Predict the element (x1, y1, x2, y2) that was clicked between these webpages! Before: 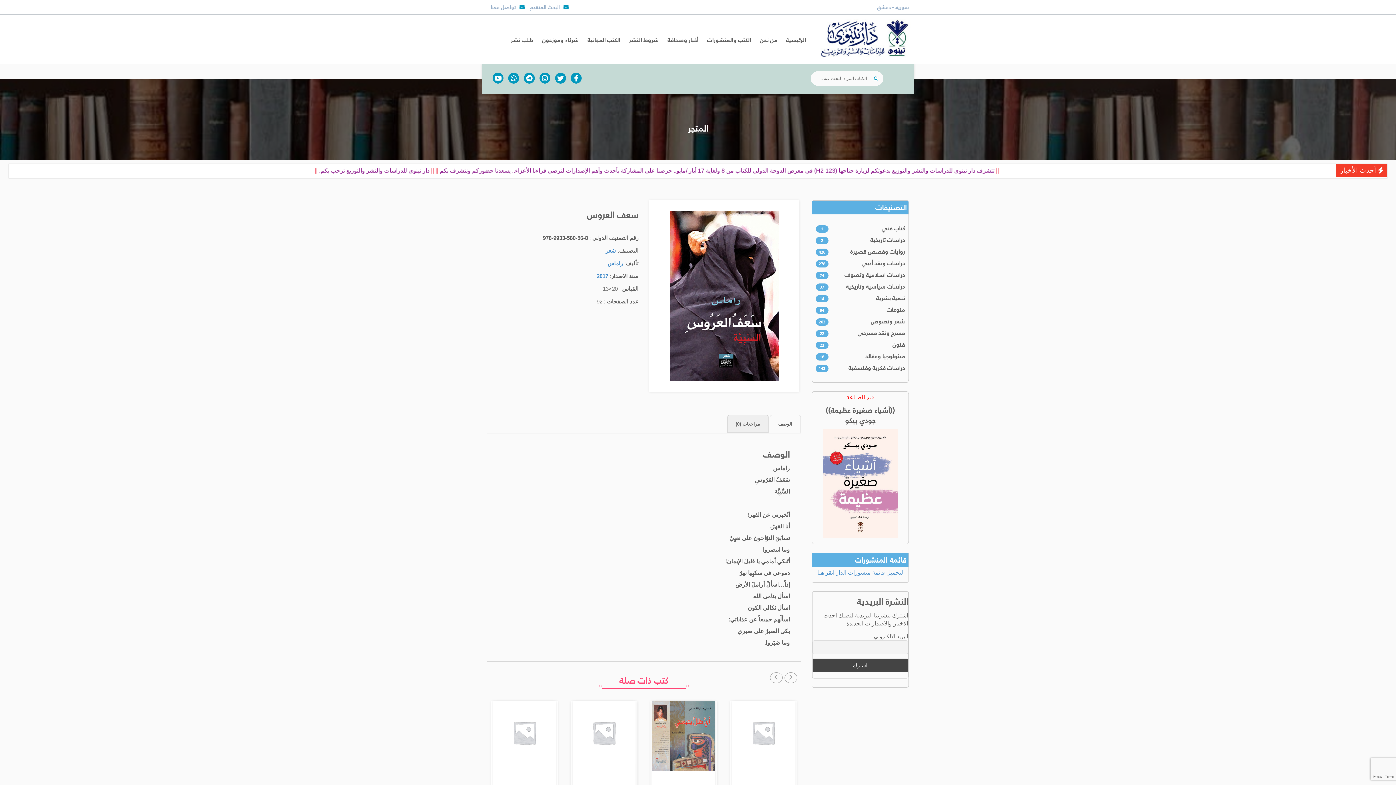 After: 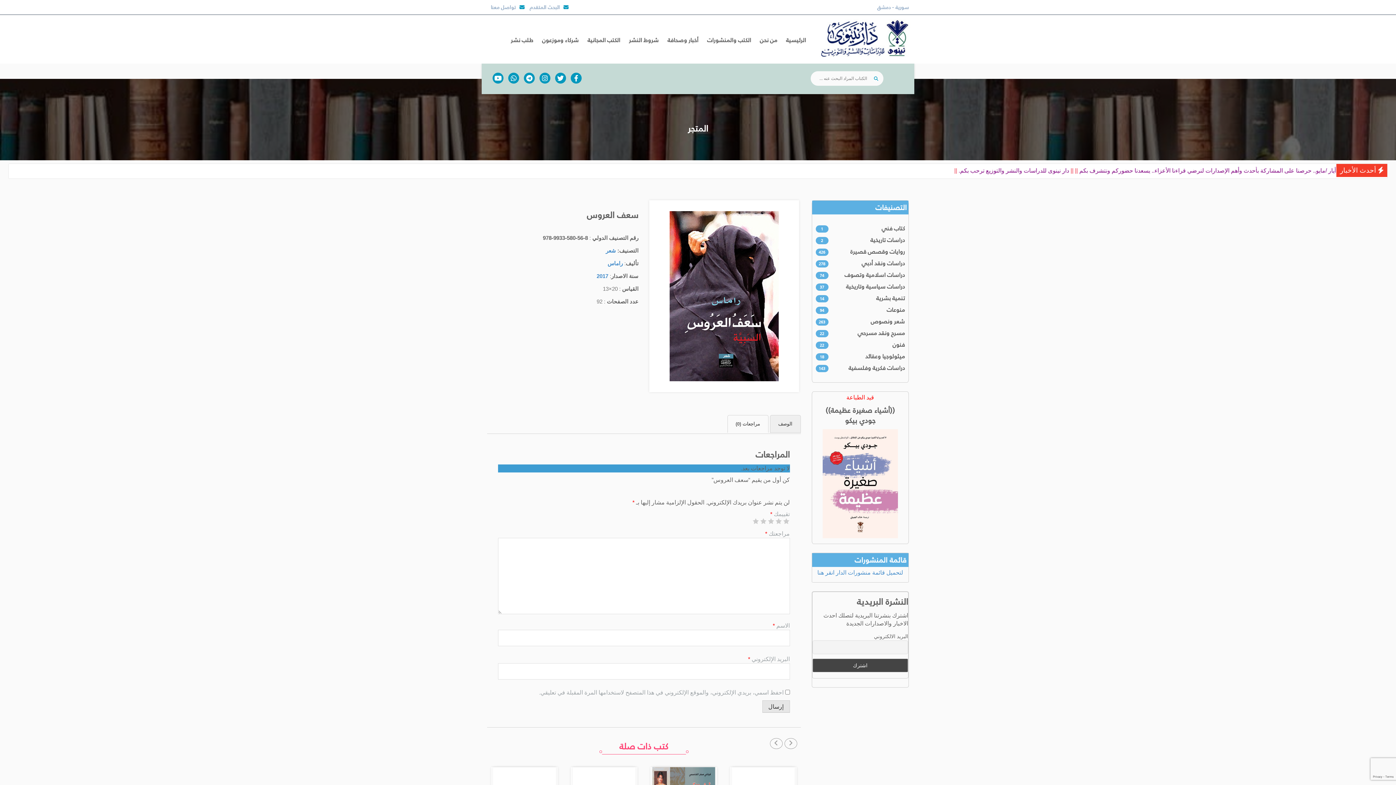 Action: bbox: (727, 415, 768, 432) label: مراجعات (0)